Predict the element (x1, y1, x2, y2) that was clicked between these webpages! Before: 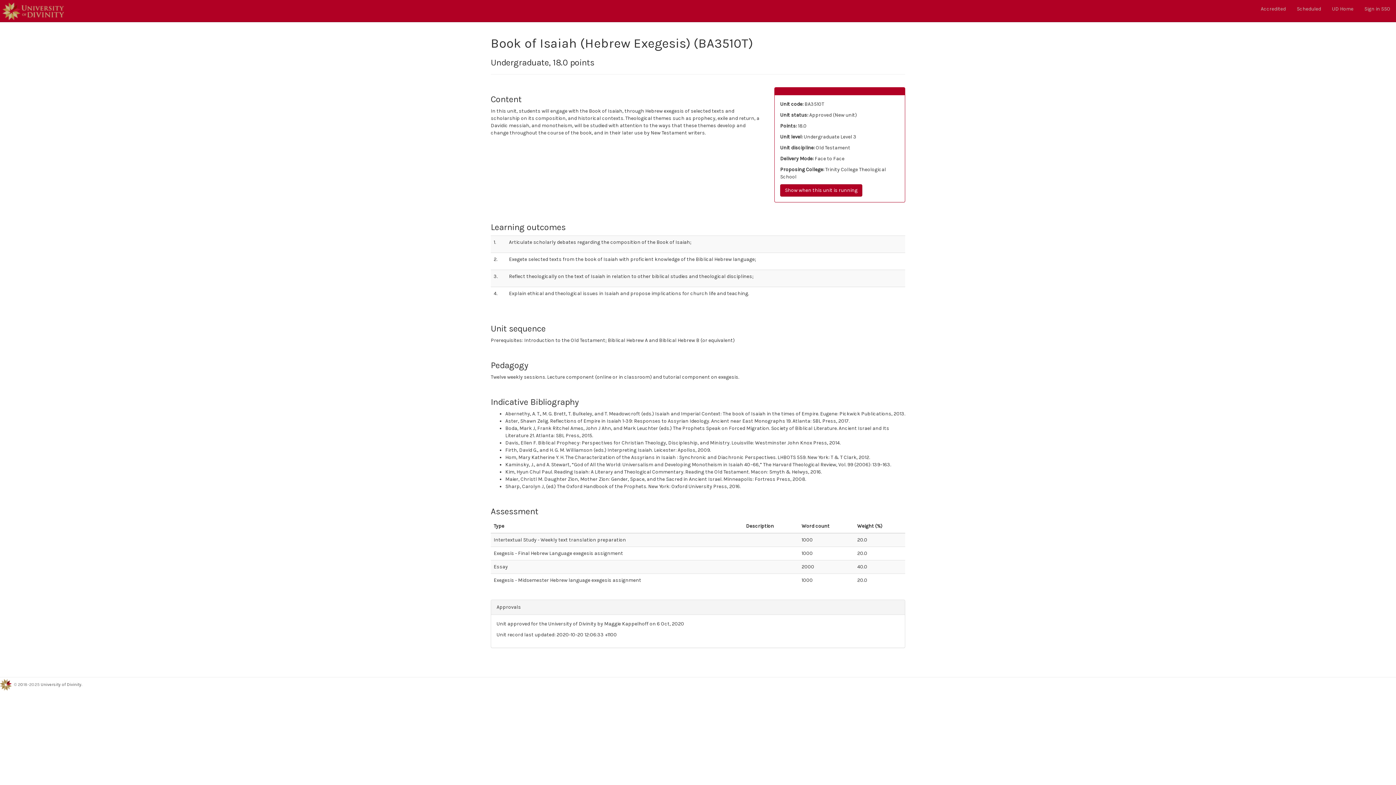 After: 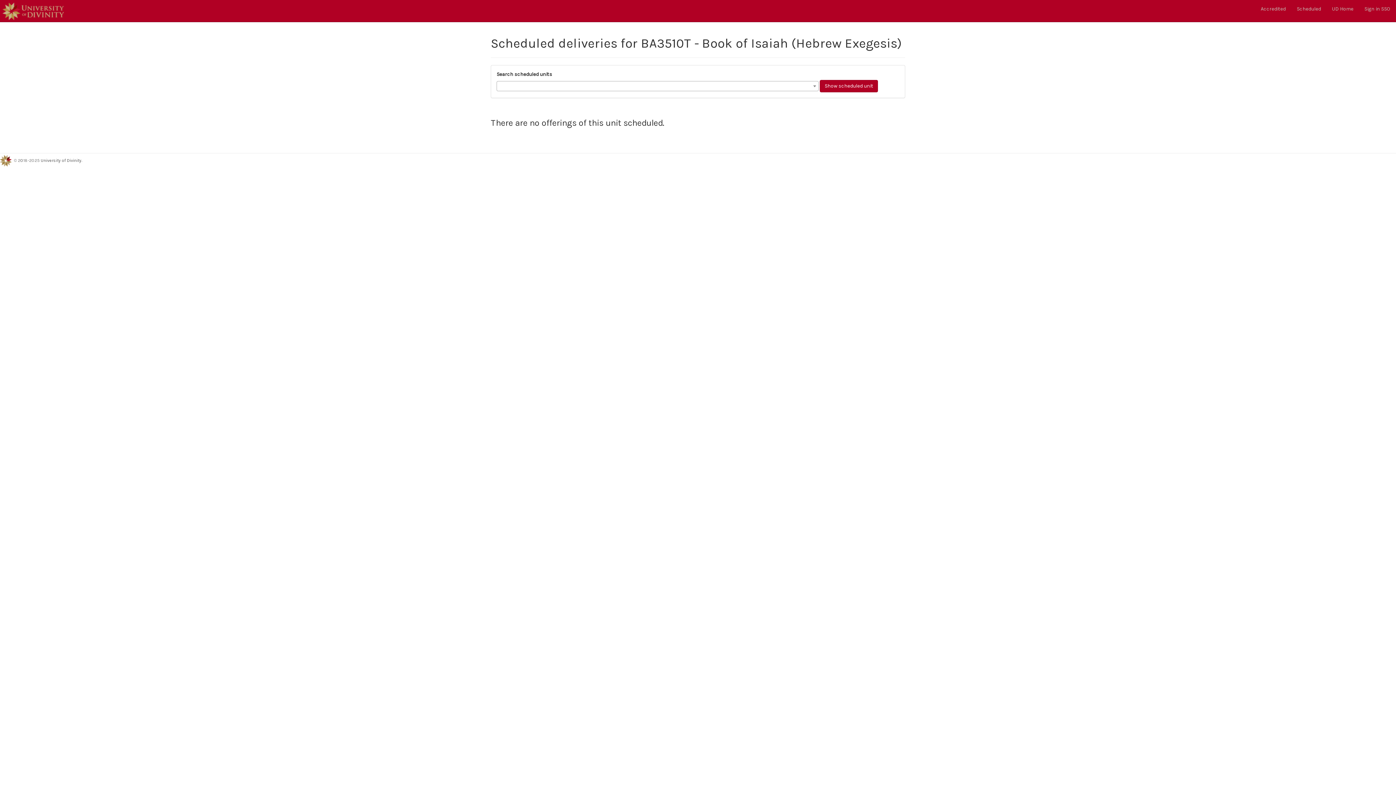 Action: bbox: (780, 184, 862, 196) label: Show when this unit is running